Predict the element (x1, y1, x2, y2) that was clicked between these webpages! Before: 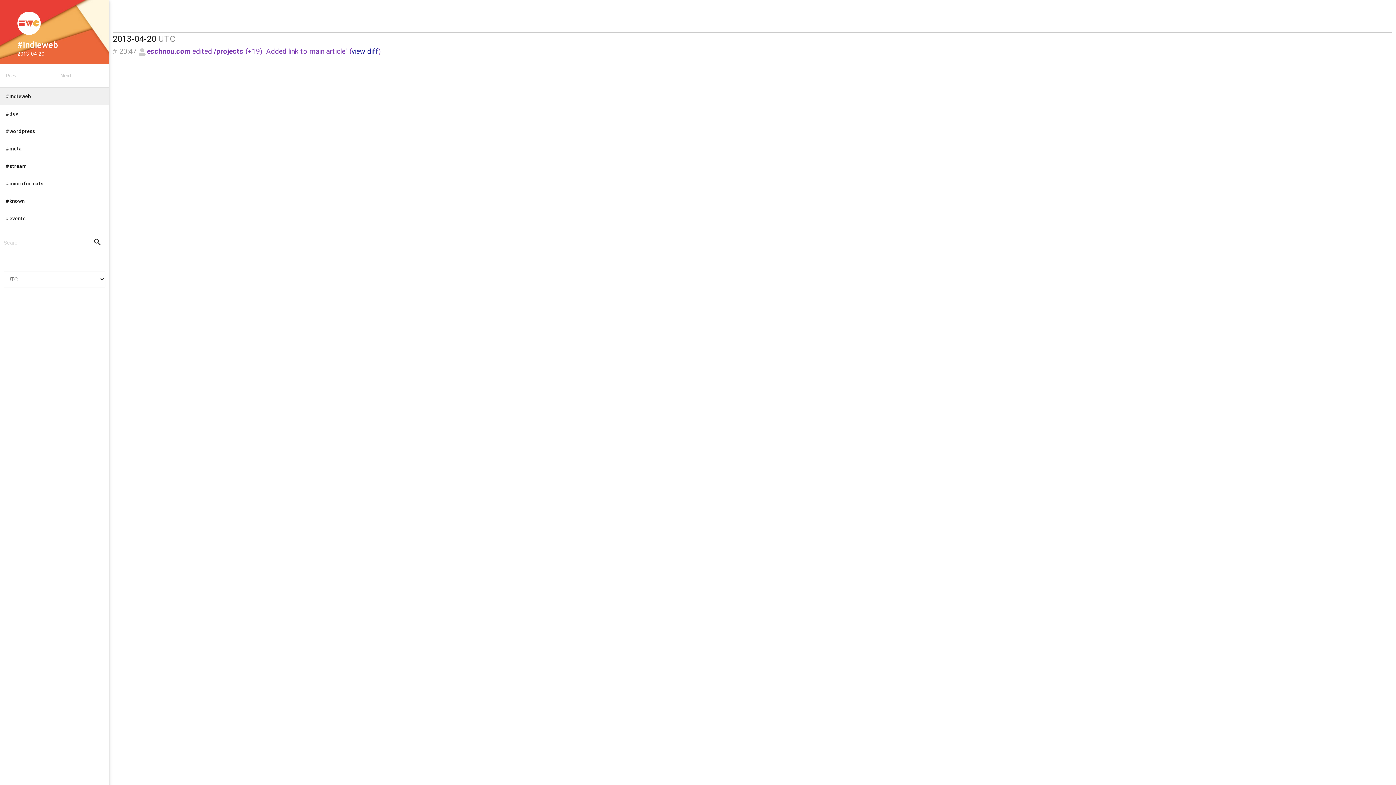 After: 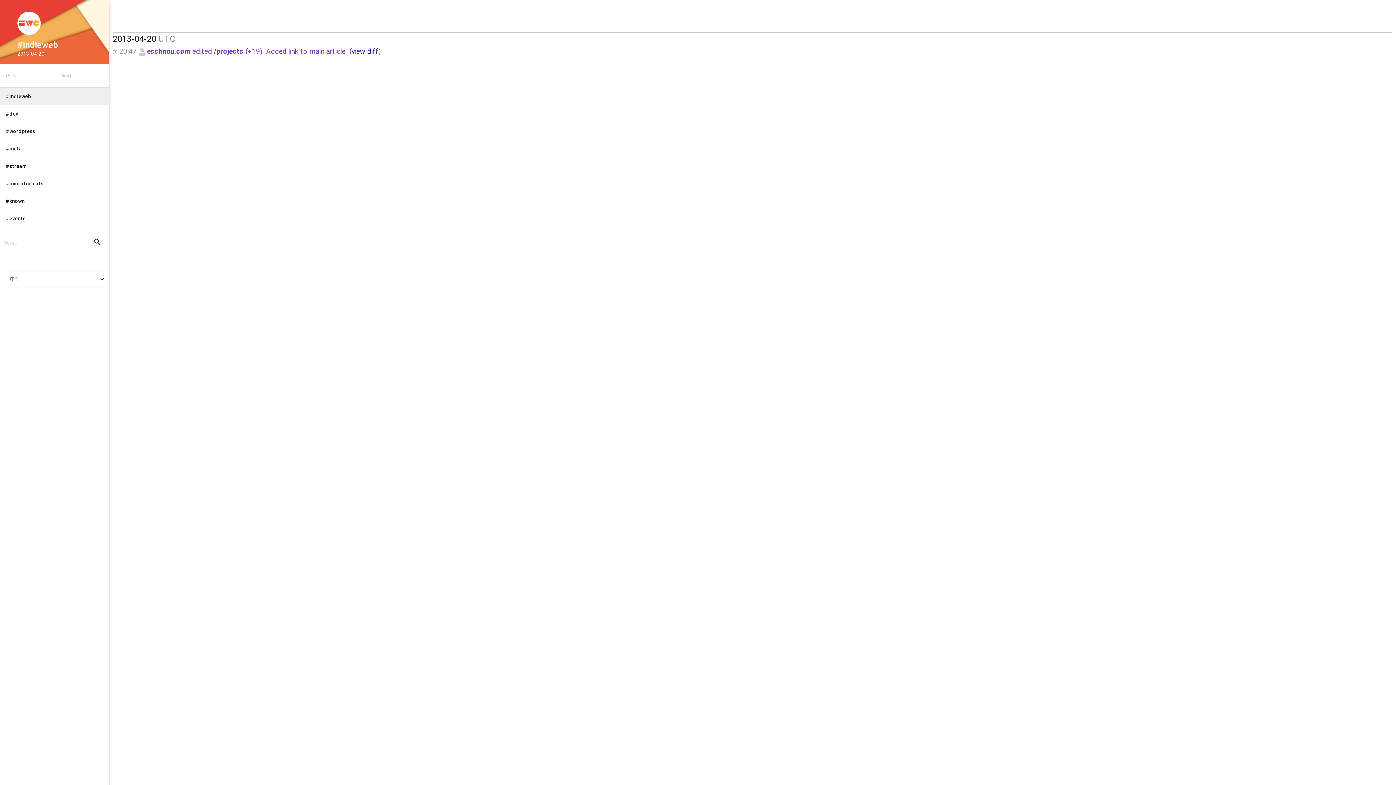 Action: label: 20:47 bbox: (119, 46, 136, 55)